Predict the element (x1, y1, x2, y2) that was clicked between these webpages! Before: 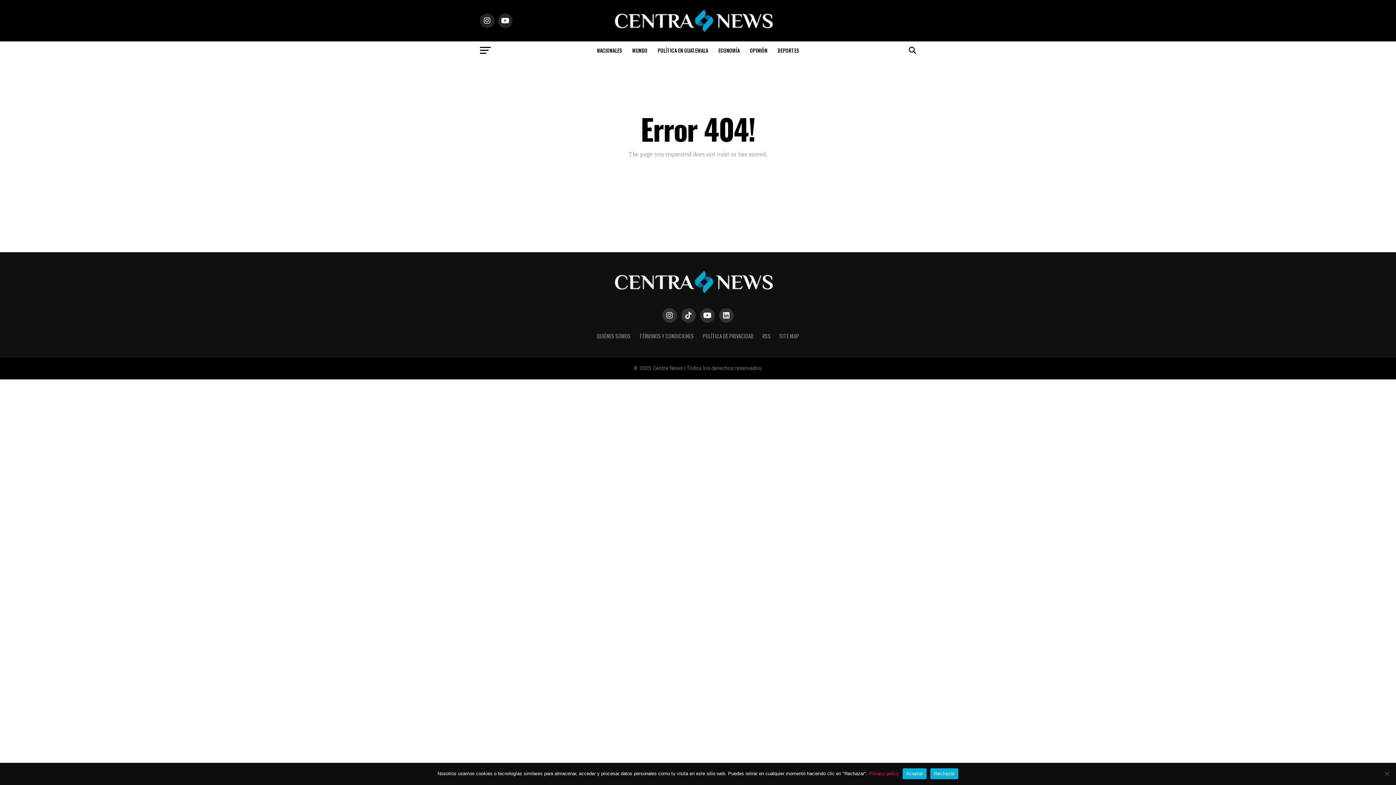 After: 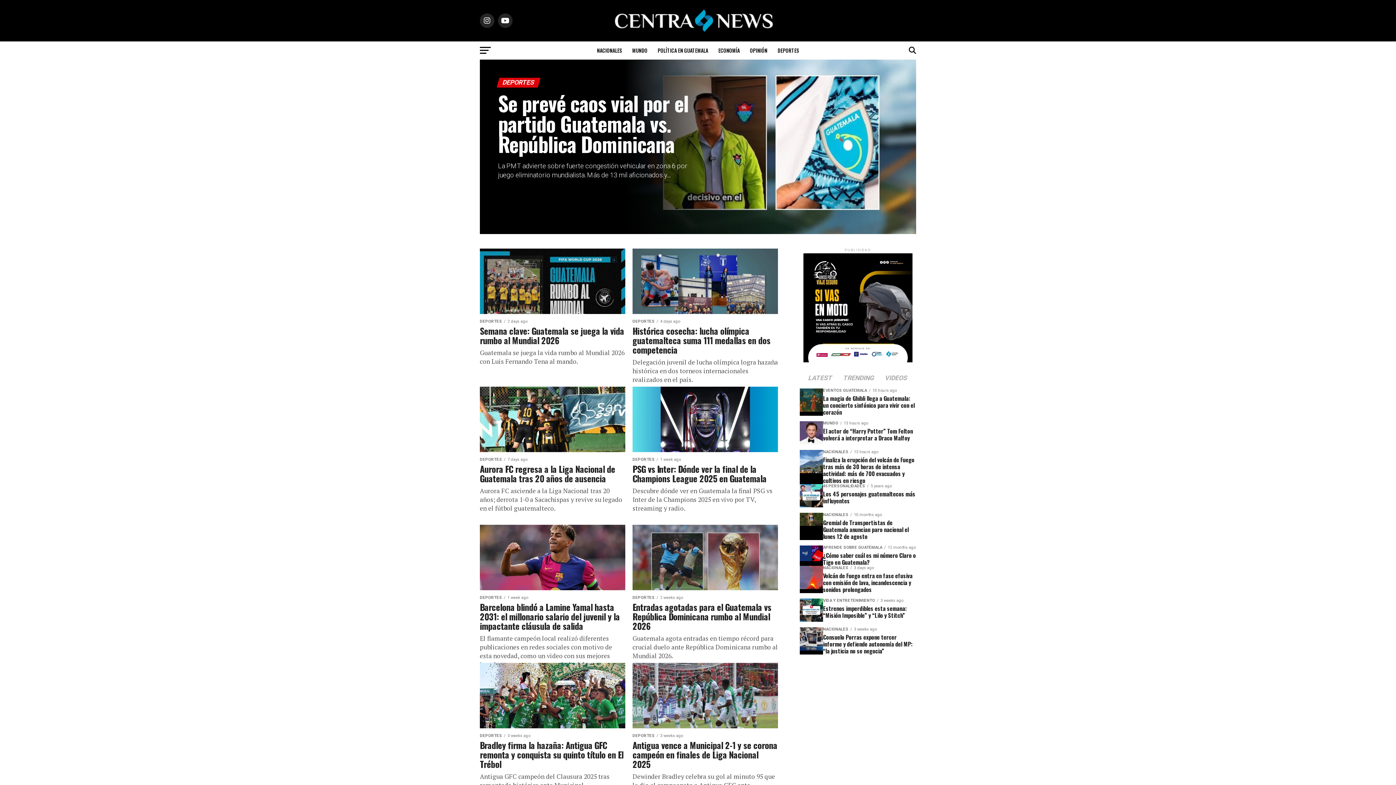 Action: label: DEPORTES bbox: (773, 41, 803, 59)